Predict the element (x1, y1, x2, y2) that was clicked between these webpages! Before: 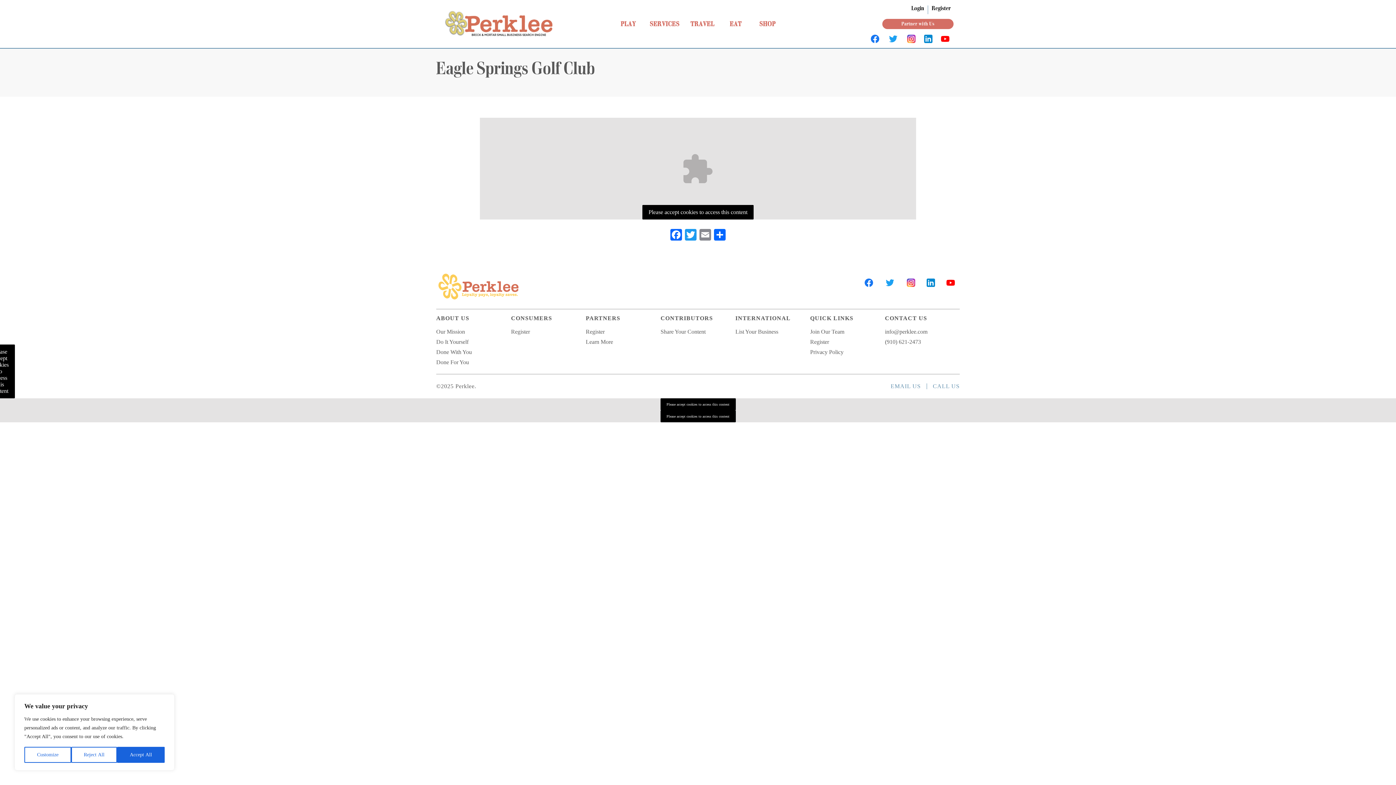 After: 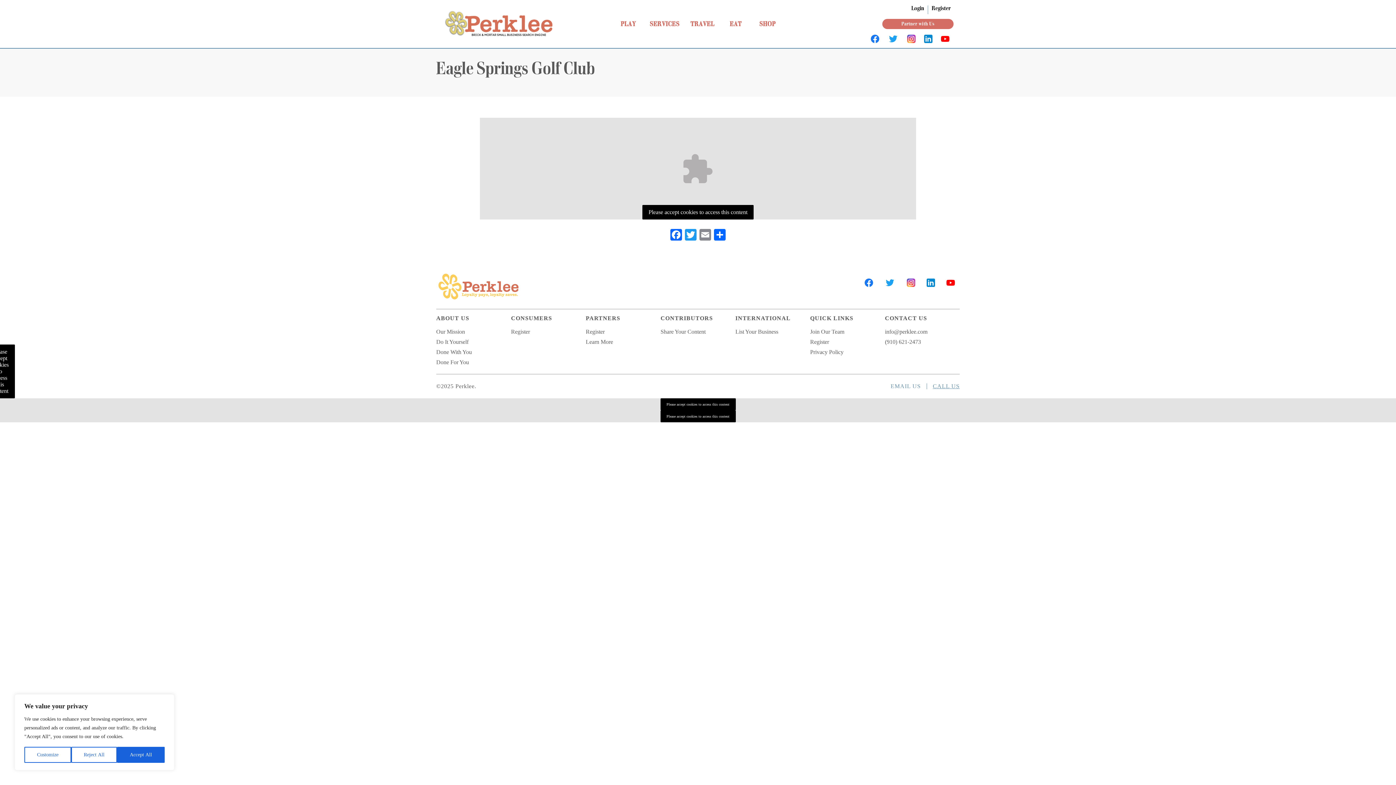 Action: label: CALL US bbox: (927, 383, 960, 389)